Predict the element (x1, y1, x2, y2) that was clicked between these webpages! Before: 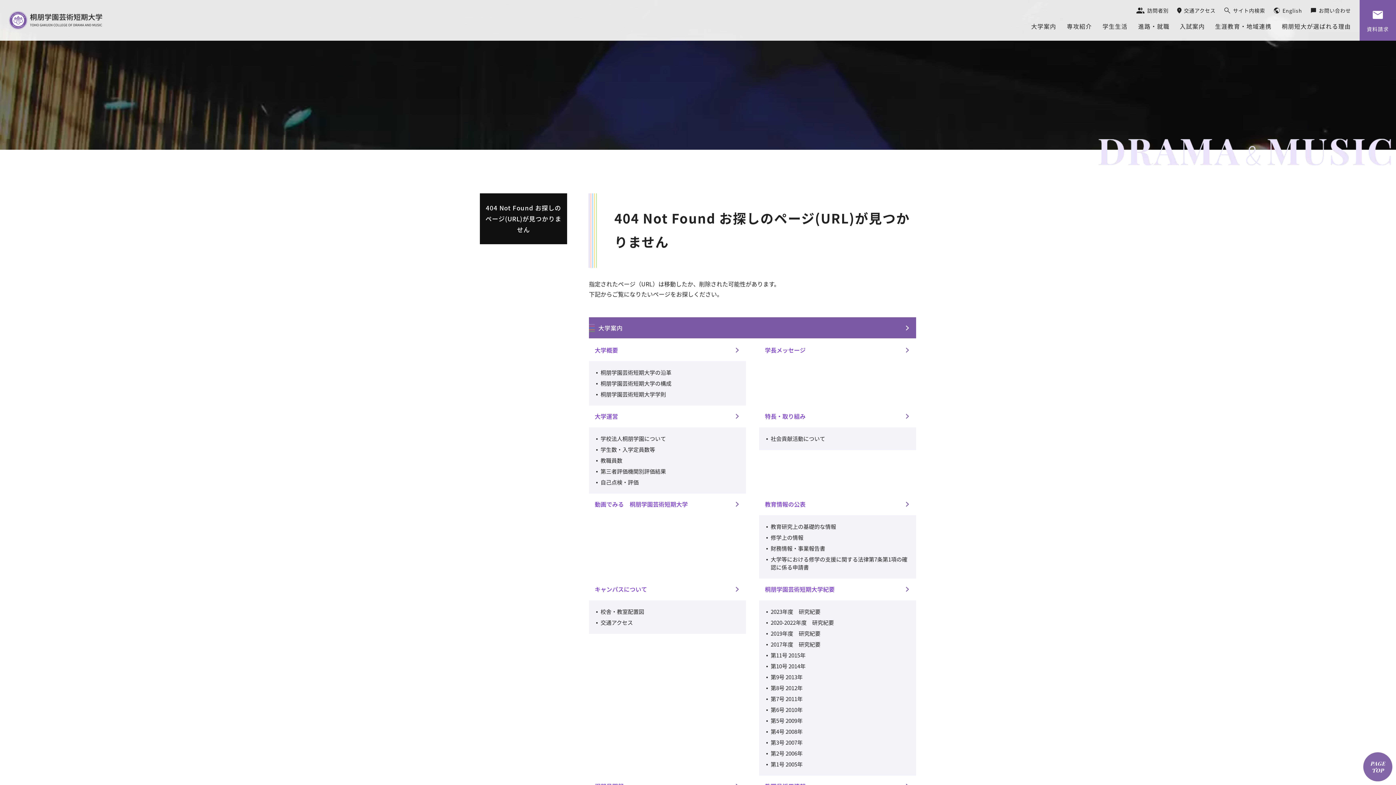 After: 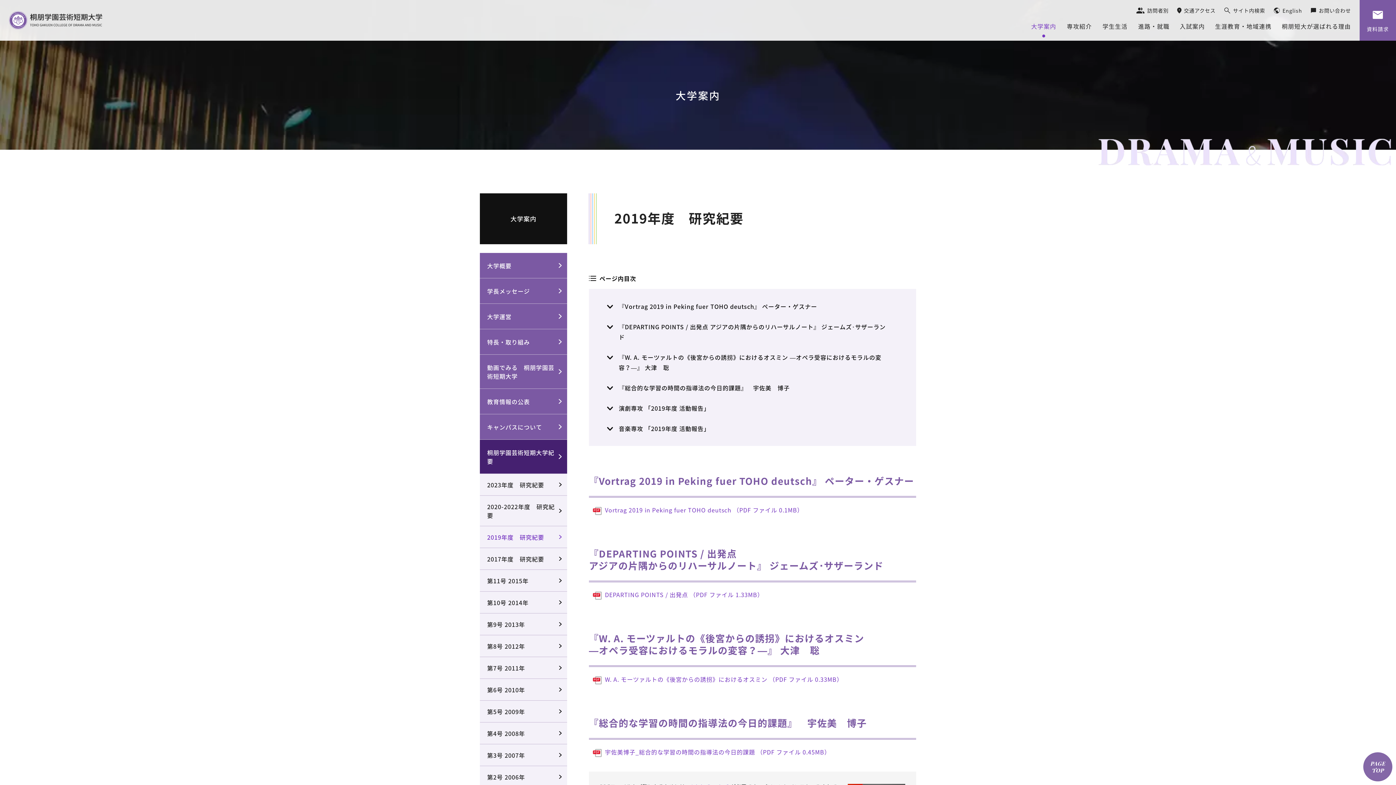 Action: bbox: (766, 629, 909, 637) label: 2019年度　研究紀要